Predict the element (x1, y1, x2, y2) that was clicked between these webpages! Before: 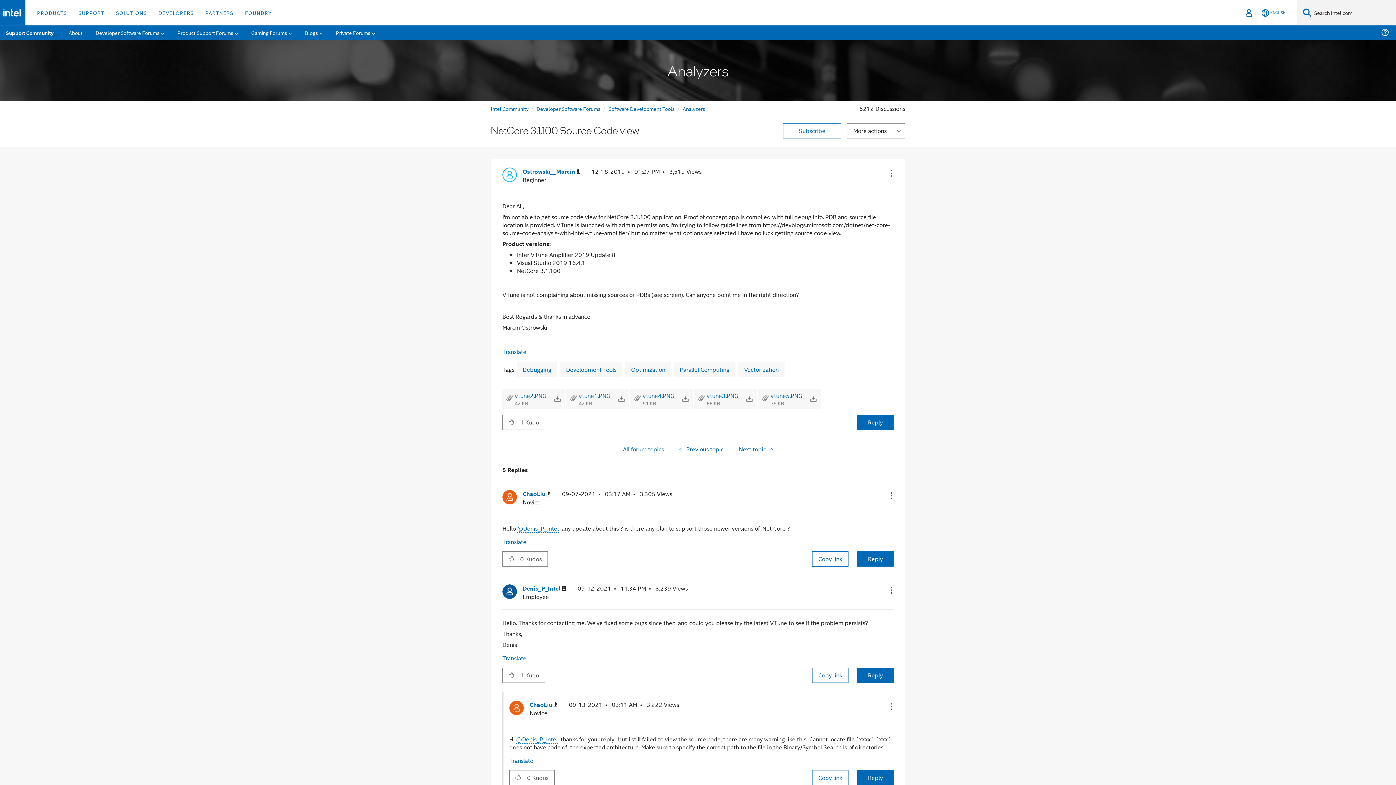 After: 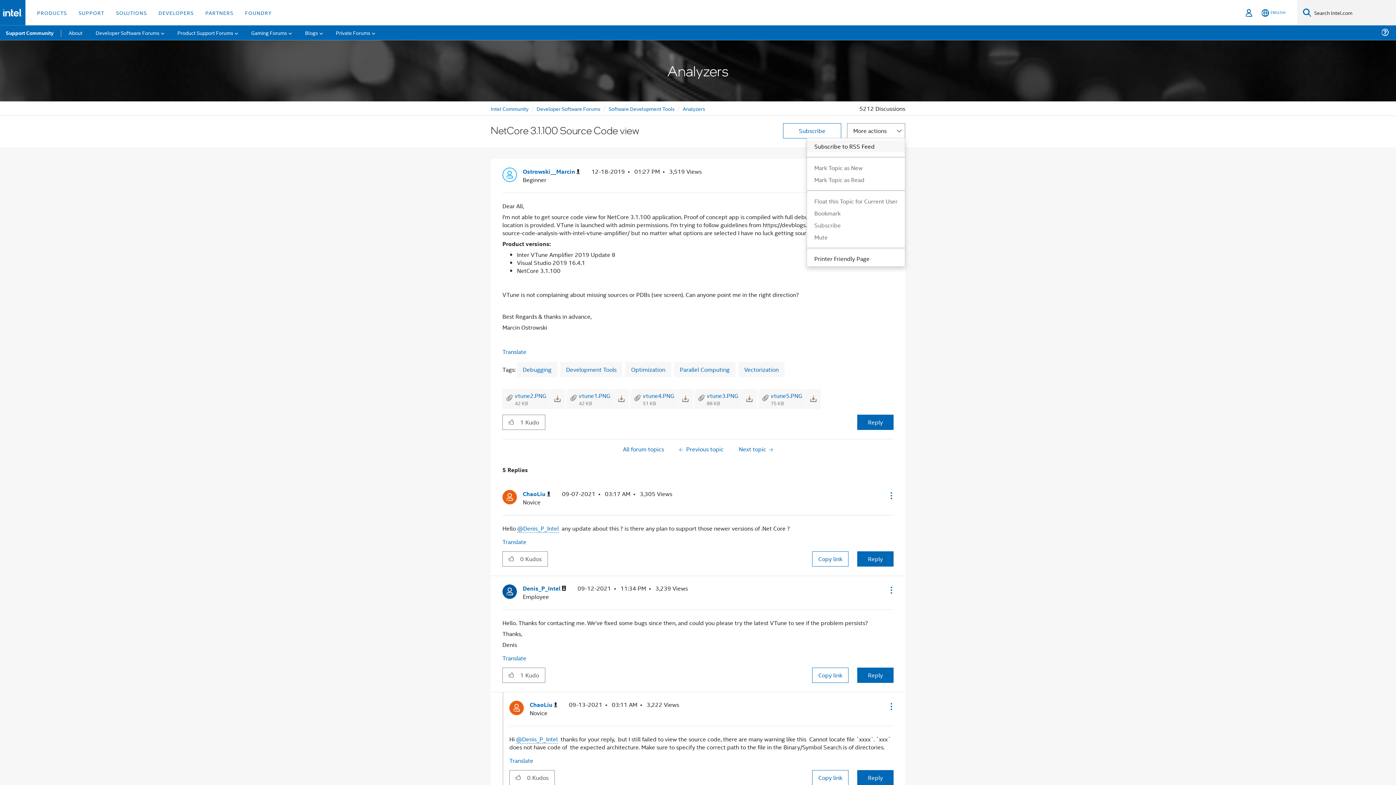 Action: bbox: (847, 123, 905, 138) label: More actions